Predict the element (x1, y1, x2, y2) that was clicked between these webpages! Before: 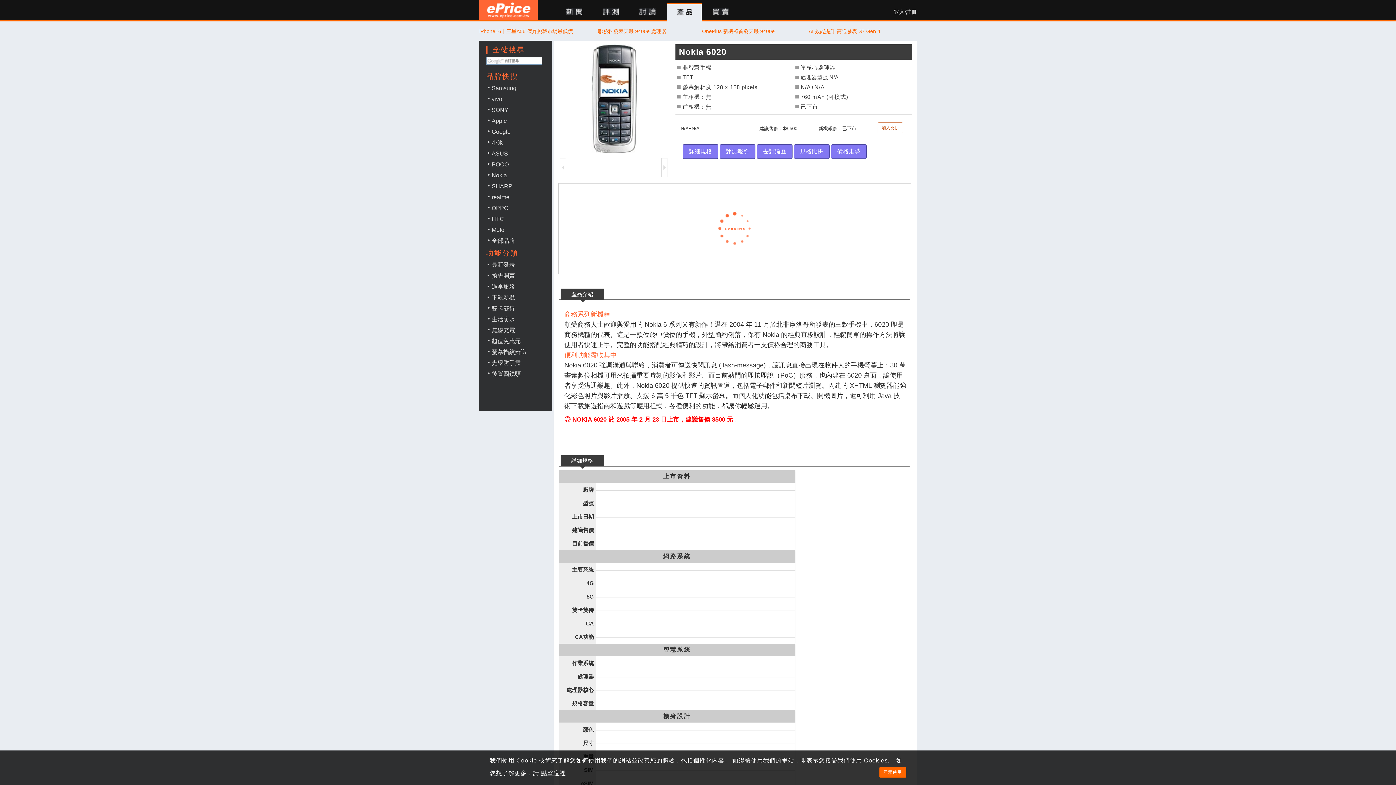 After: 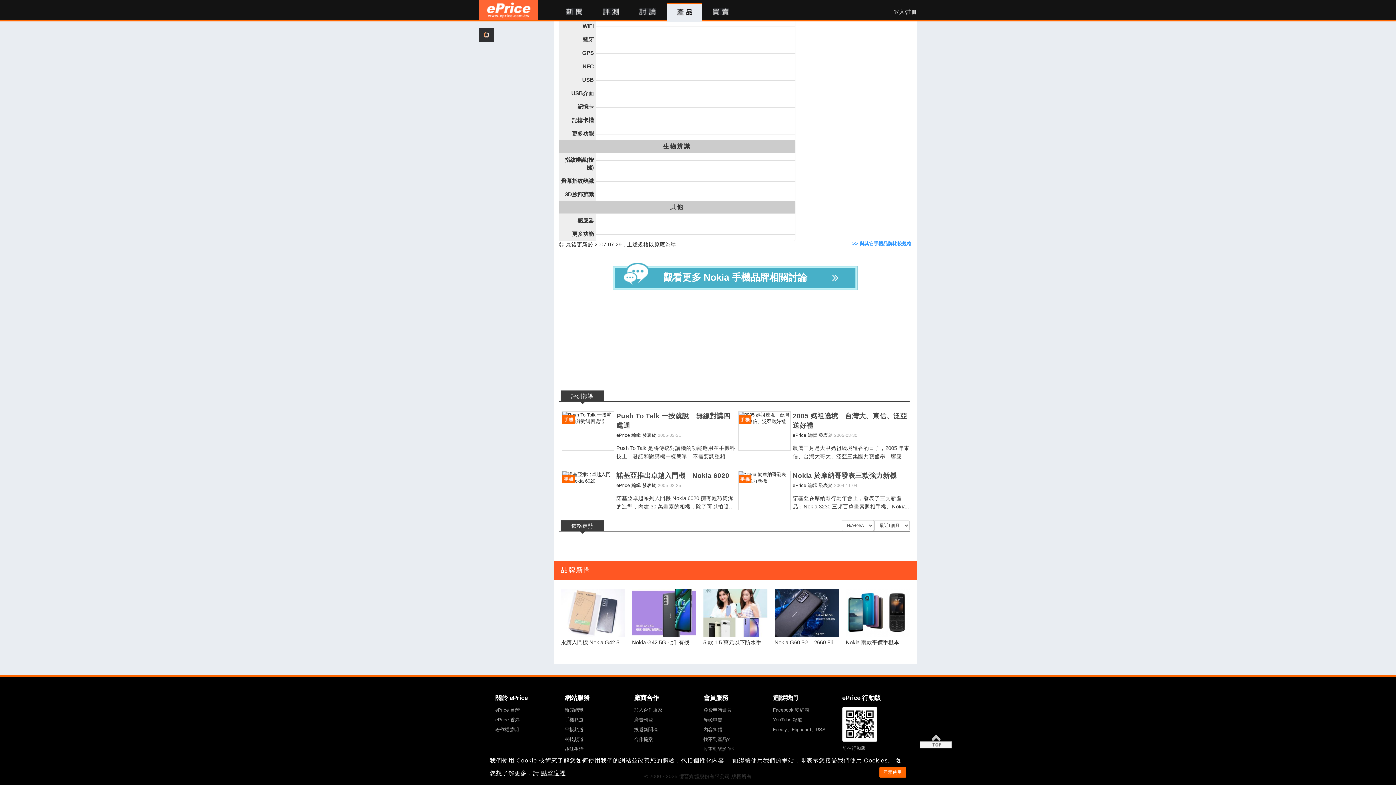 Action: label: 價格走勢 bbox: (831, 144, 866, 158)